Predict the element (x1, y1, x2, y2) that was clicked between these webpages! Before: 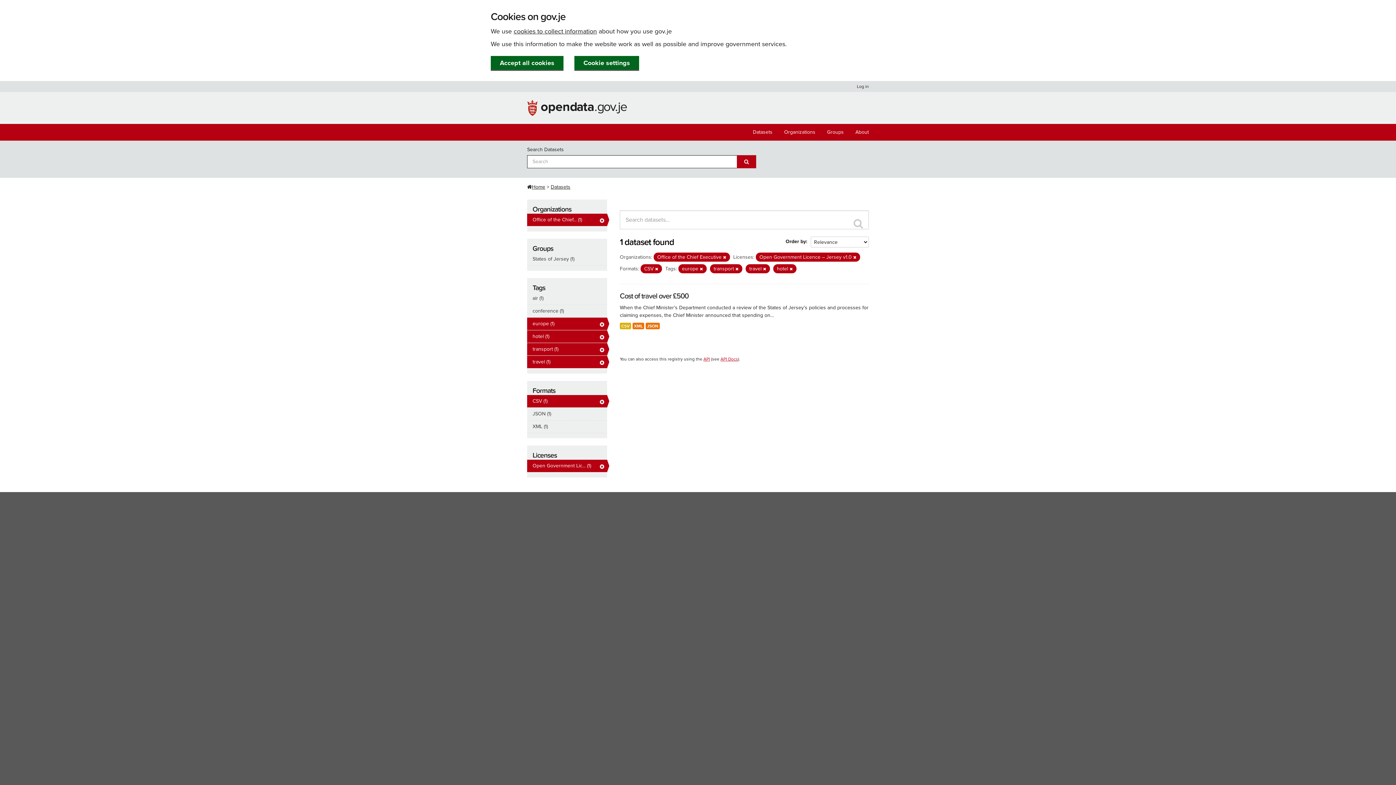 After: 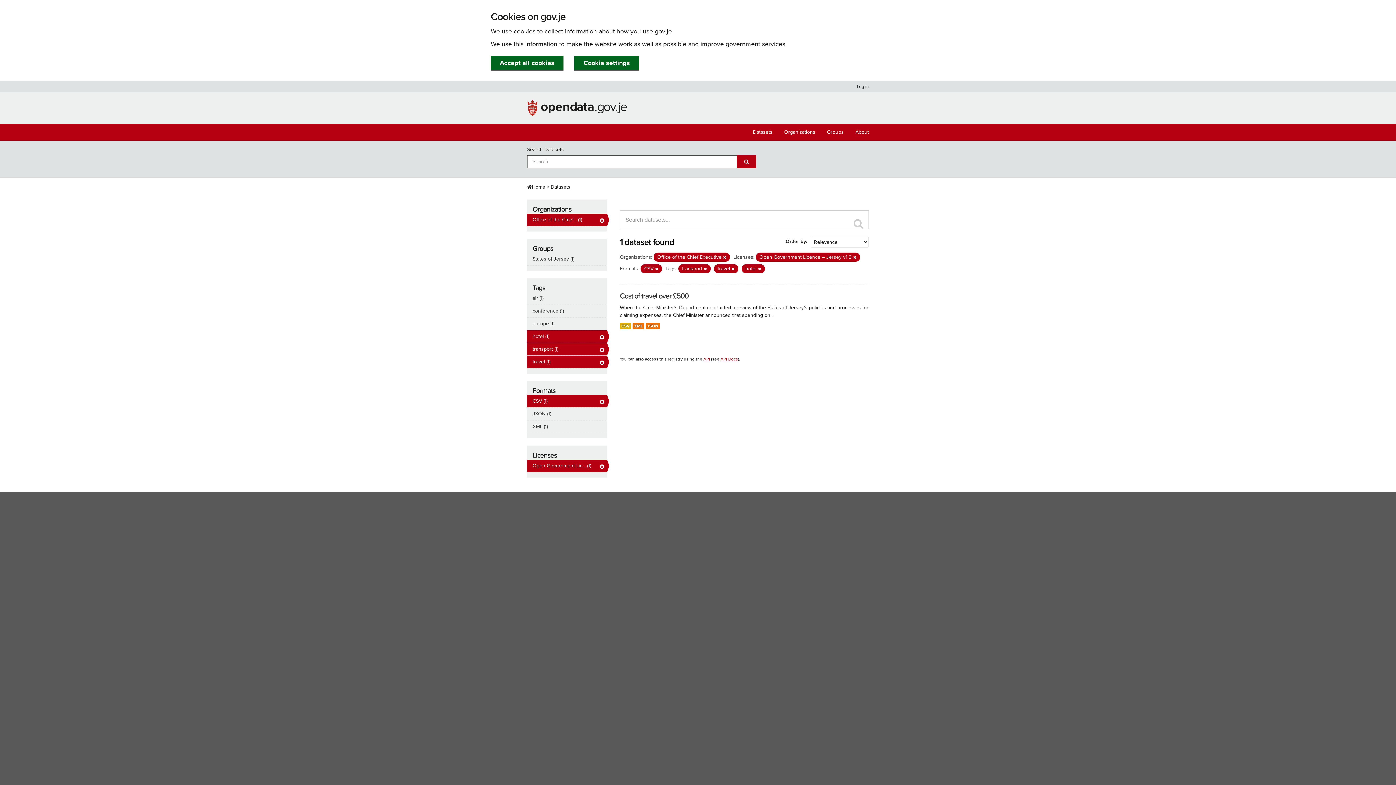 Action: bbox: (700, 266, 703, 271)